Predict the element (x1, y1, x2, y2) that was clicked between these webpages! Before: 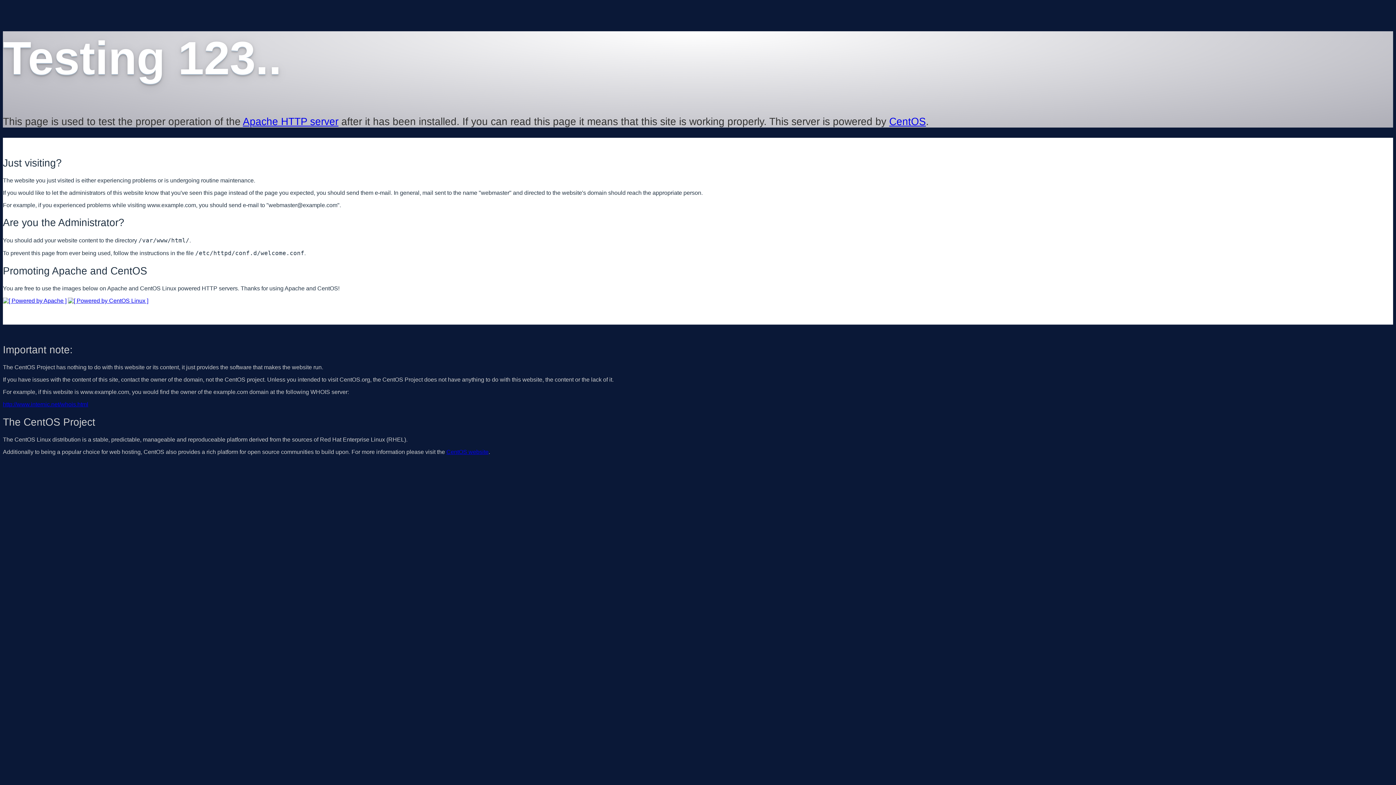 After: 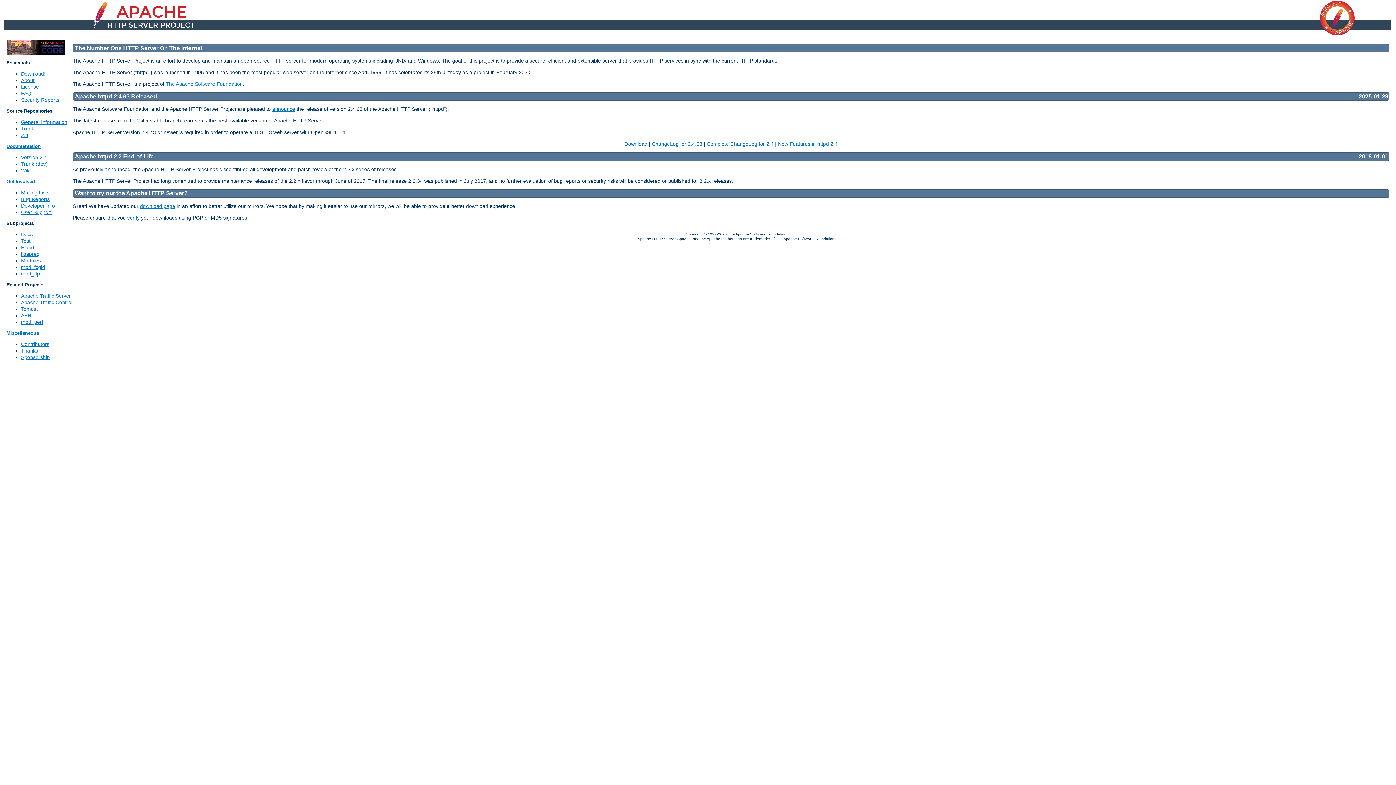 Action: bbox: (2, 297, 66, 303)